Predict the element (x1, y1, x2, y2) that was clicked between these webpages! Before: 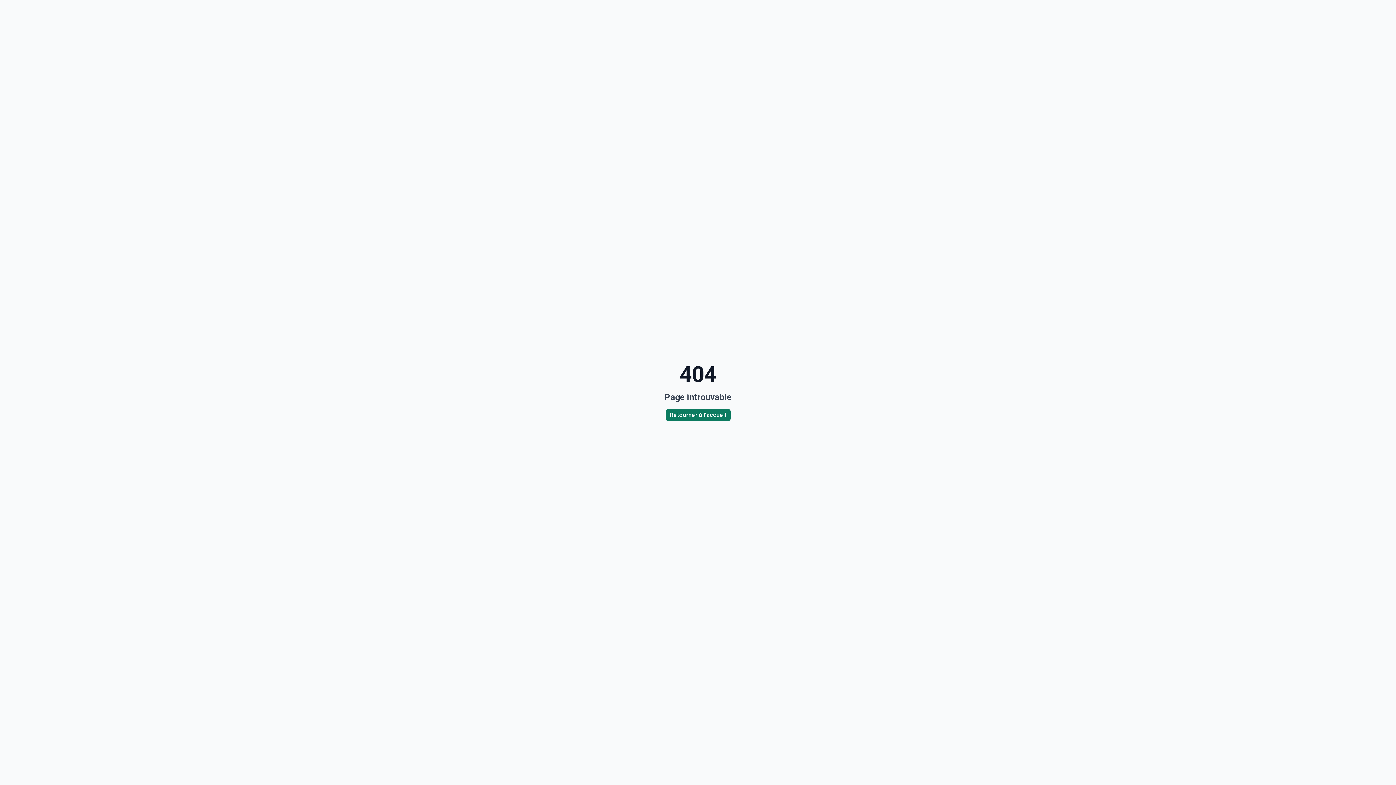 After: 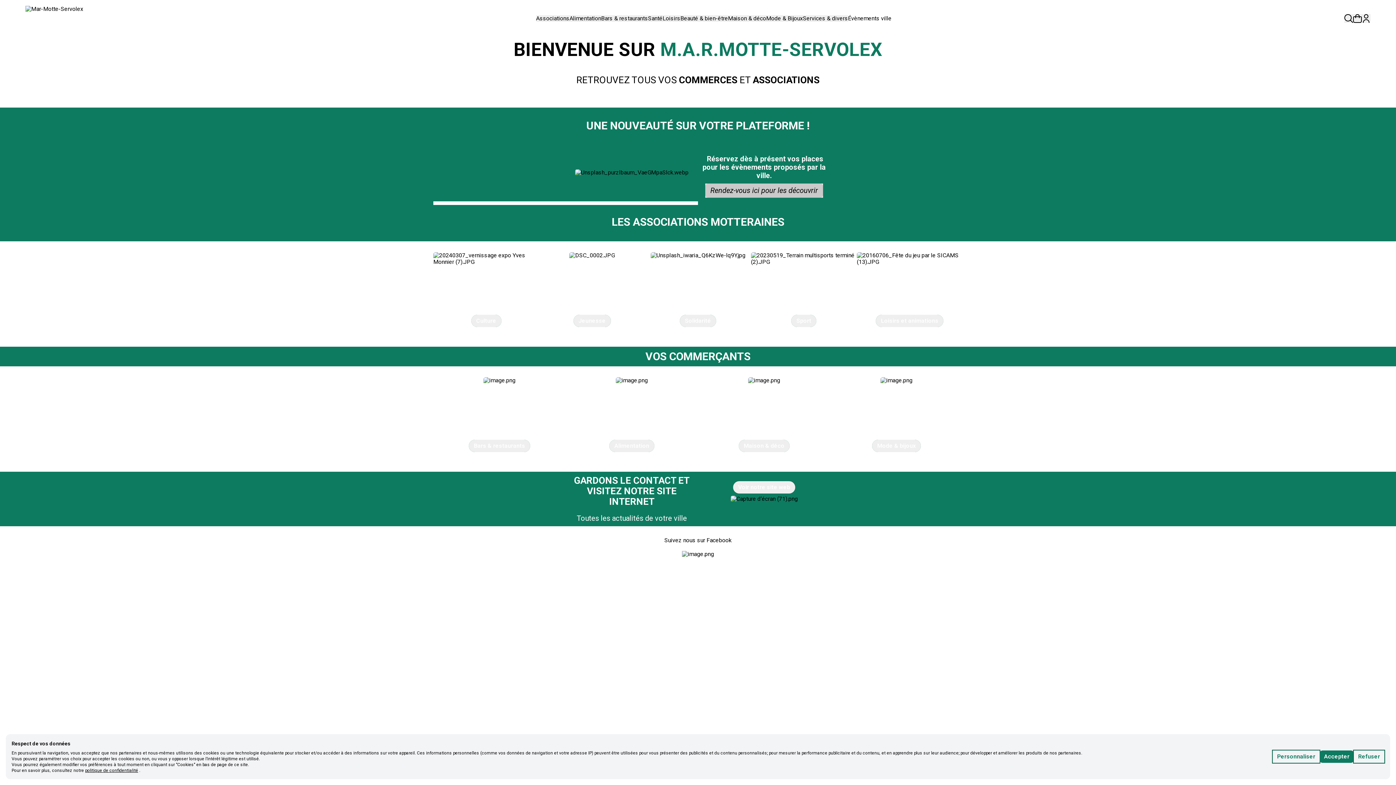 Action: bbox: (665, 409, 730, 421) label: Retourner à l'accueil